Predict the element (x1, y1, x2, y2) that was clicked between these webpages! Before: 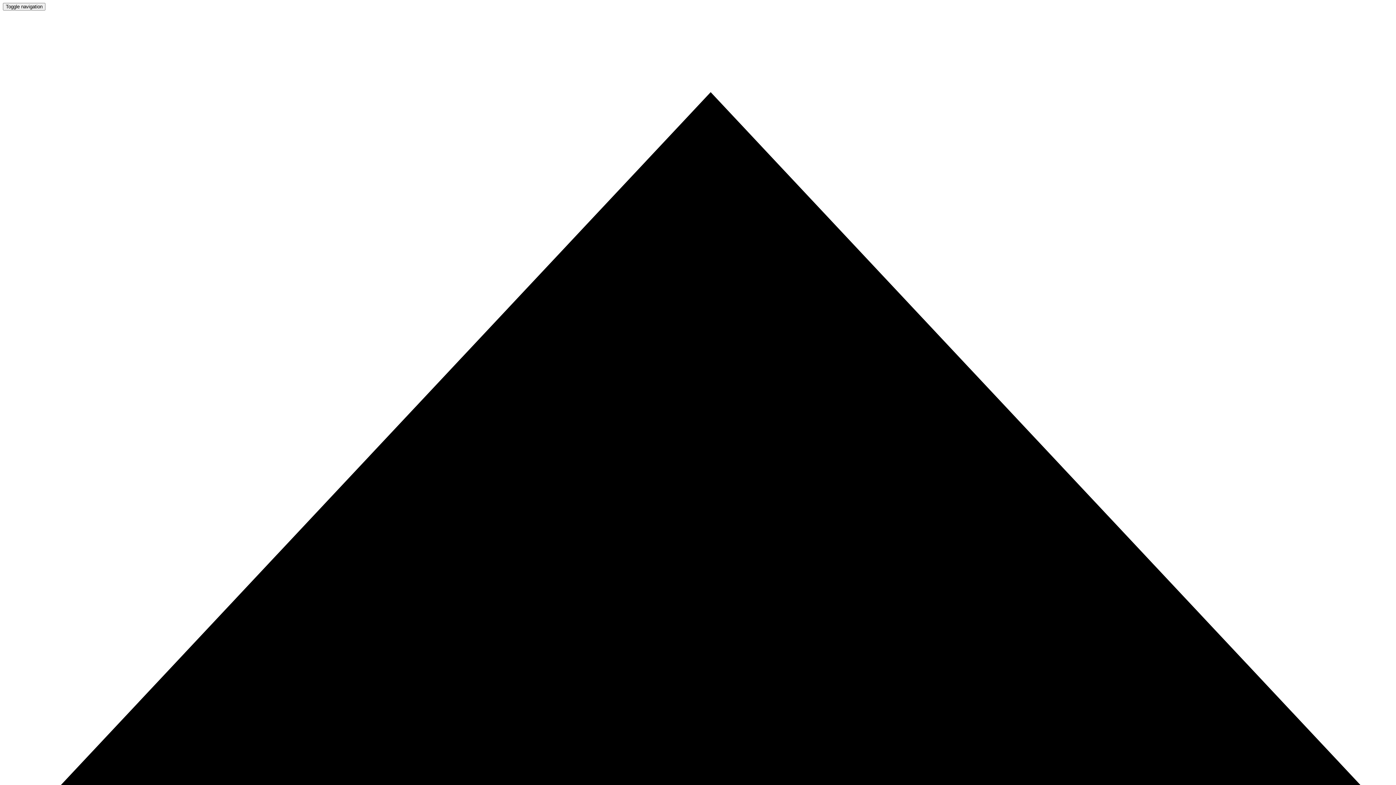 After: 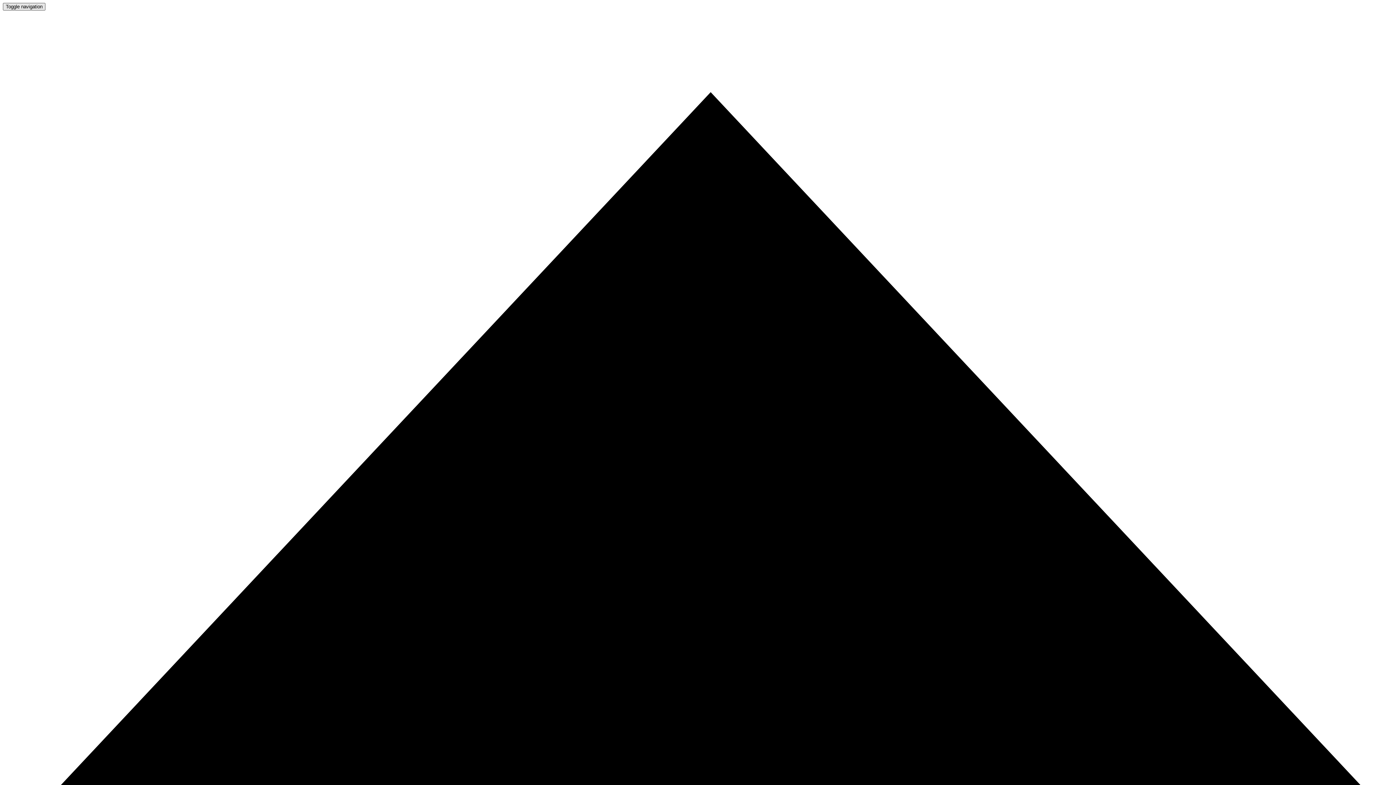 Action: bbox: (2, 2, 45, 10) label: Toggle navigation